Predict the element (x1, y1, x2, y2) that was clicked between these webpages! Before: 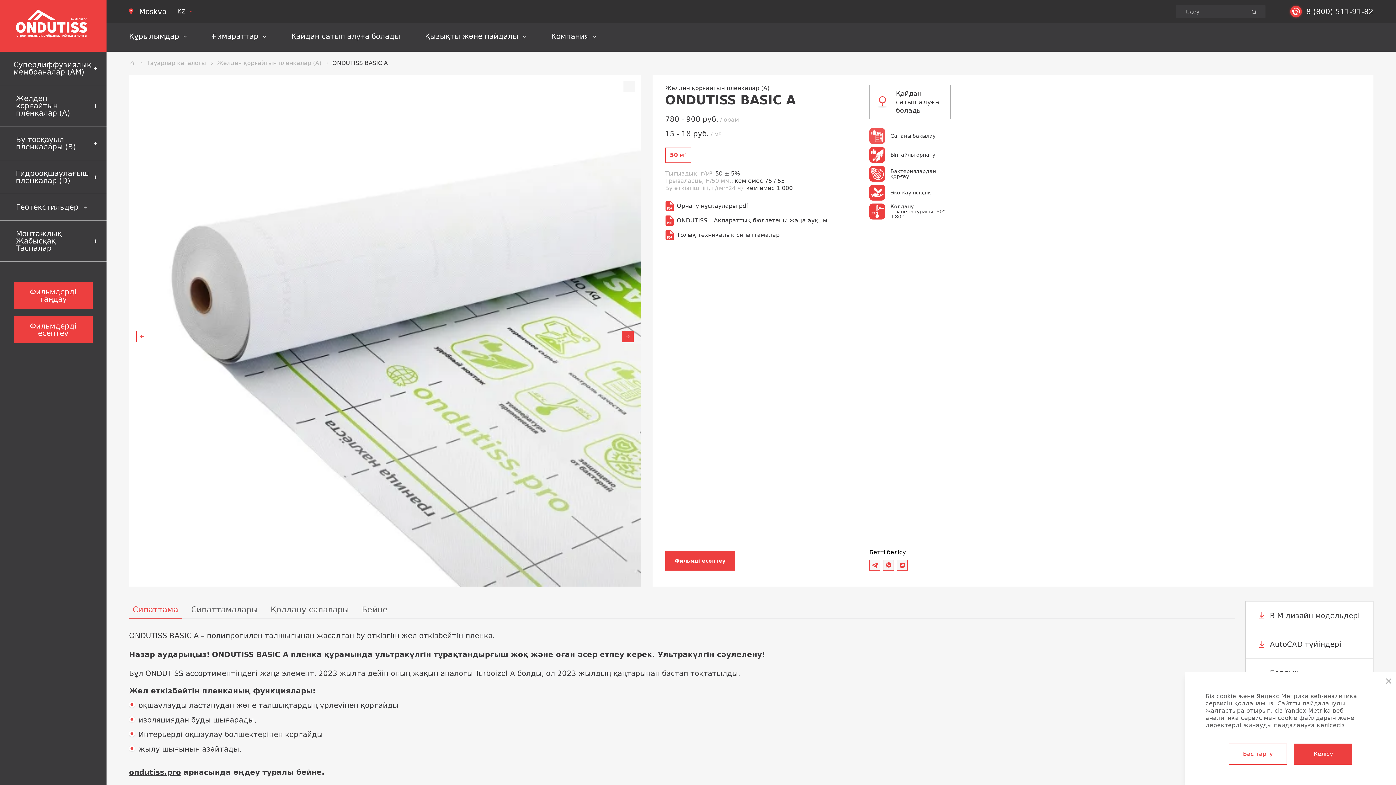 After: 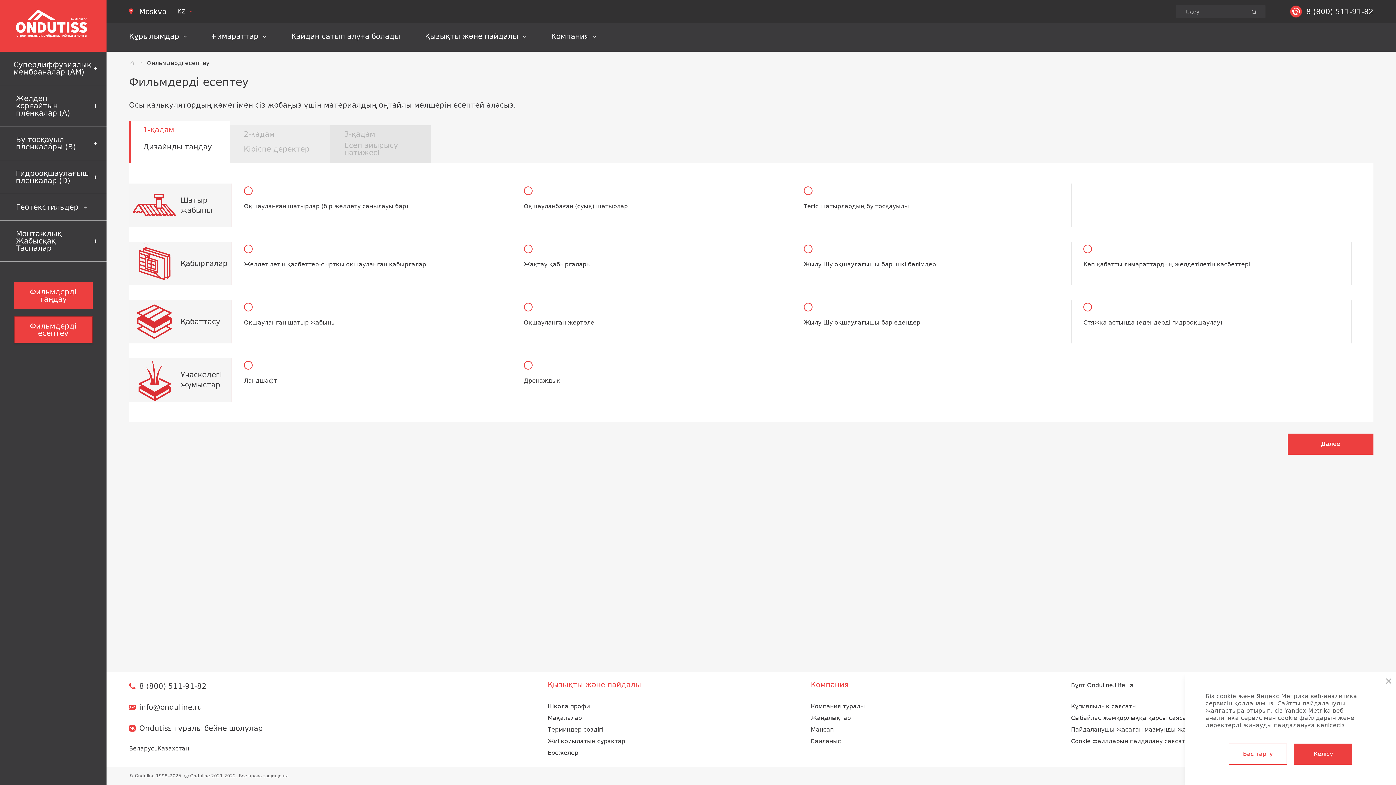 Action: label: Фильмдерді есептеу bbox: (14, 316, 92, 343)